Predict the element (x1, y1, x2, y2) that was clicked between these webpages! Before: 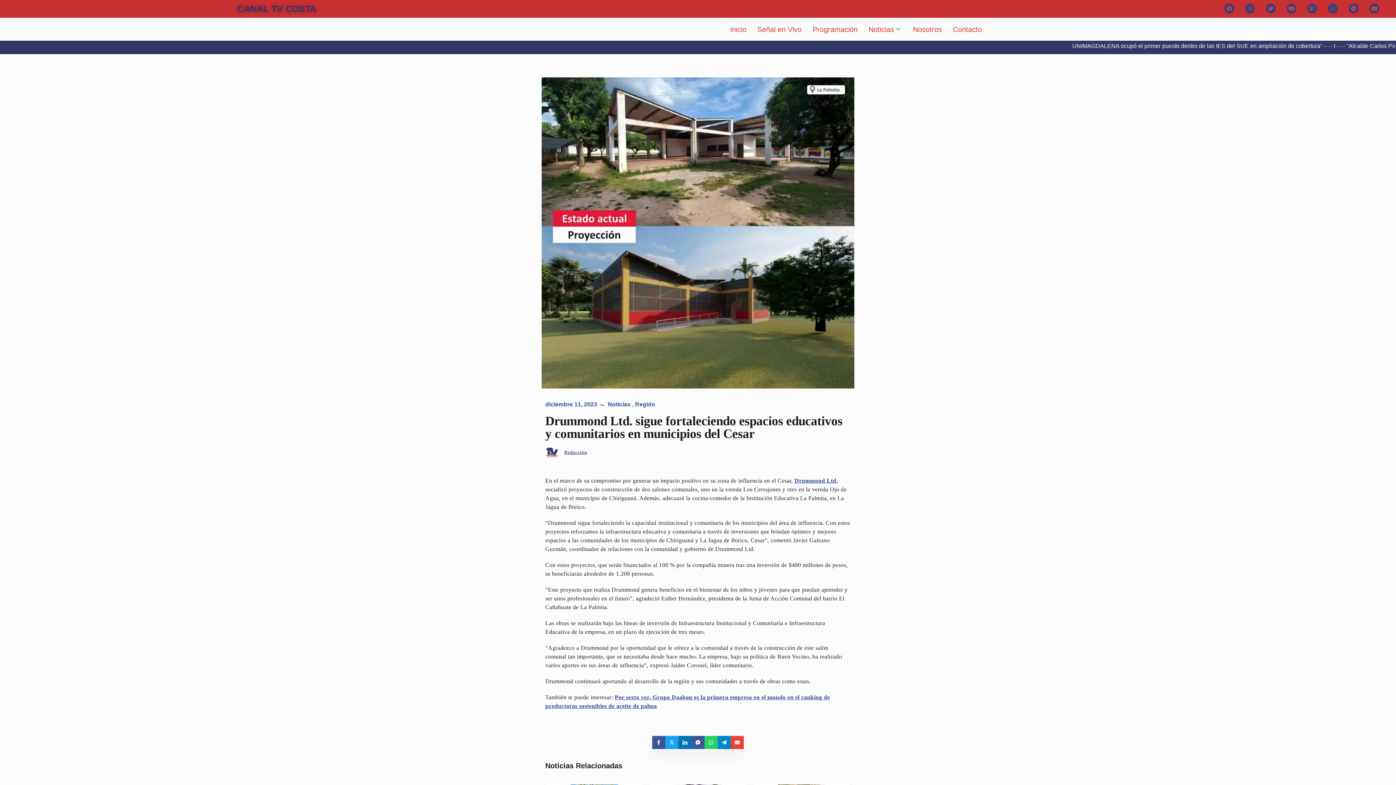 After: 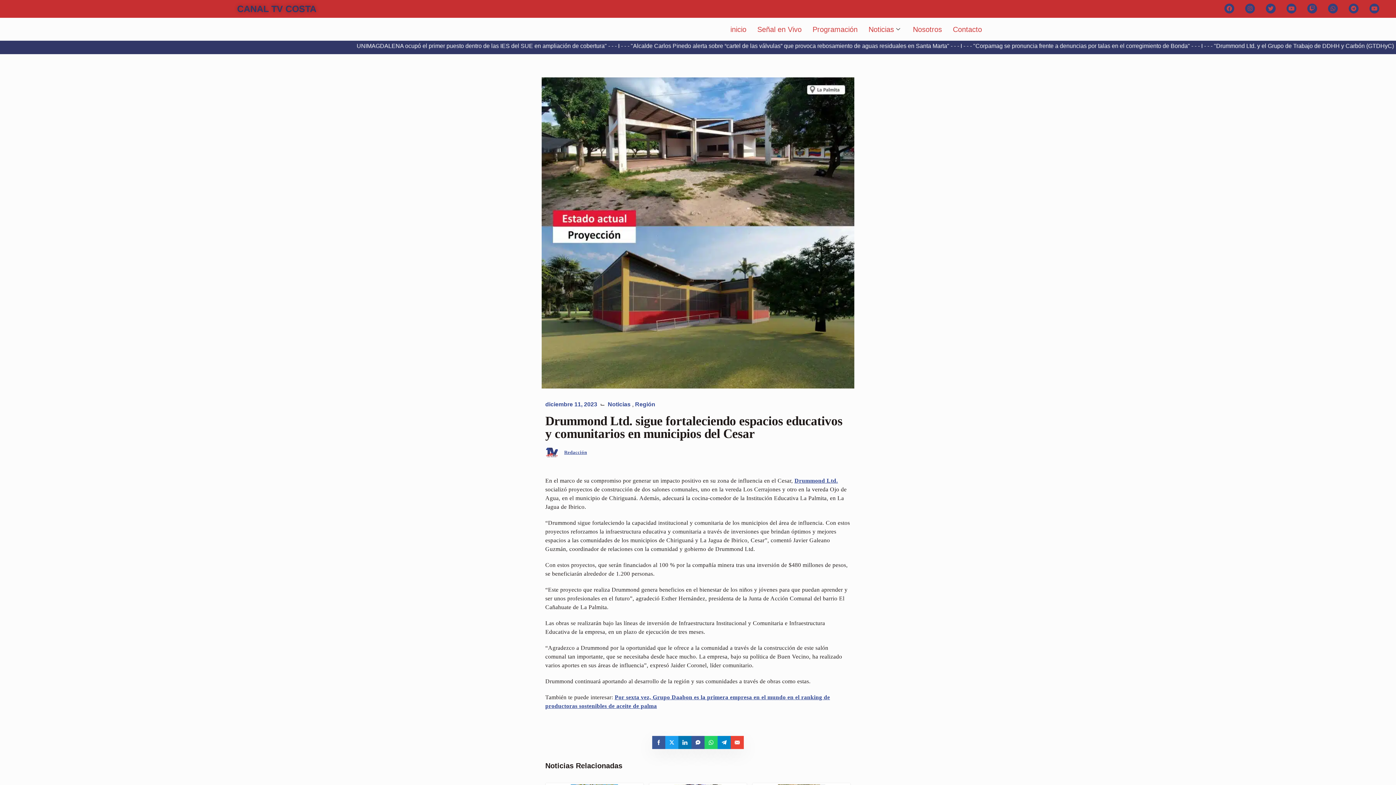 Action: bbox: (652, 736, 665, 749)